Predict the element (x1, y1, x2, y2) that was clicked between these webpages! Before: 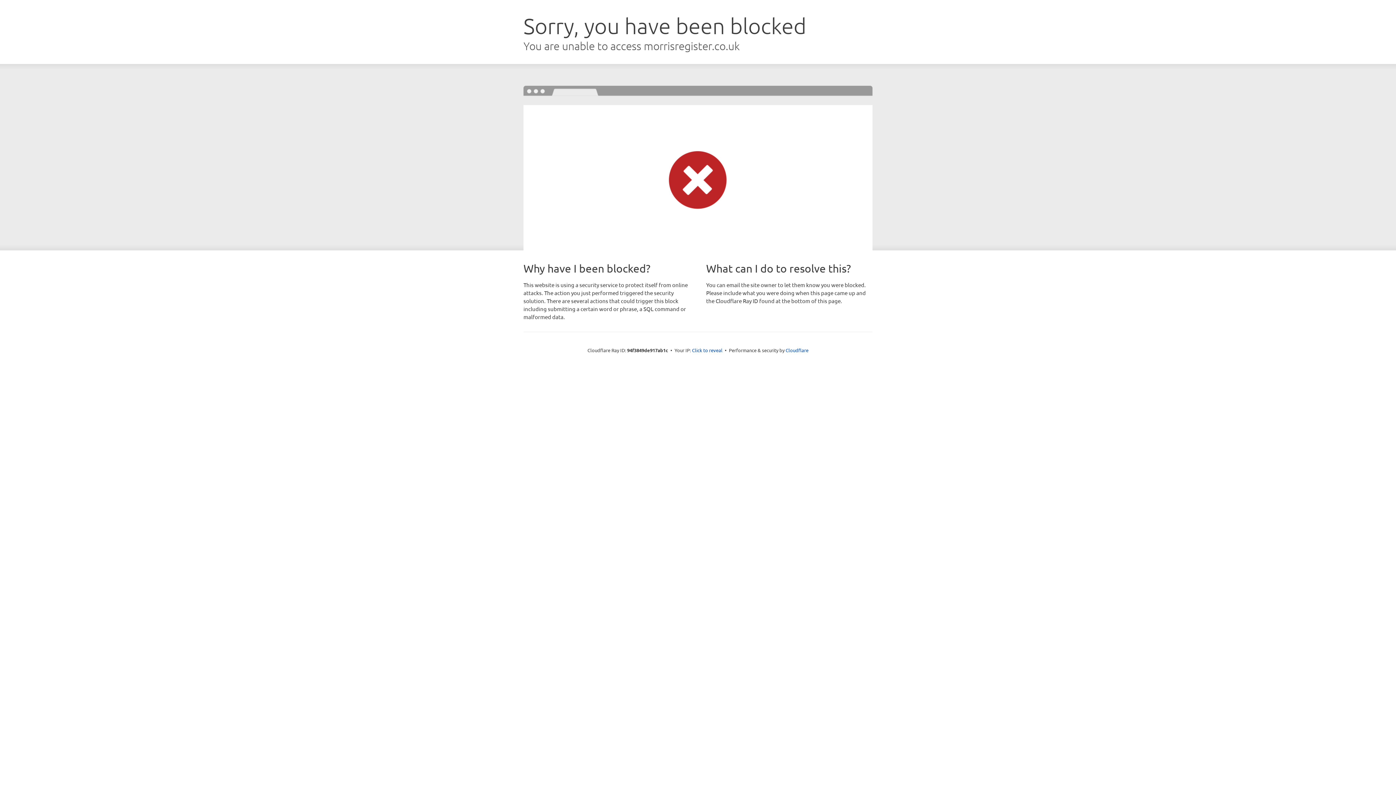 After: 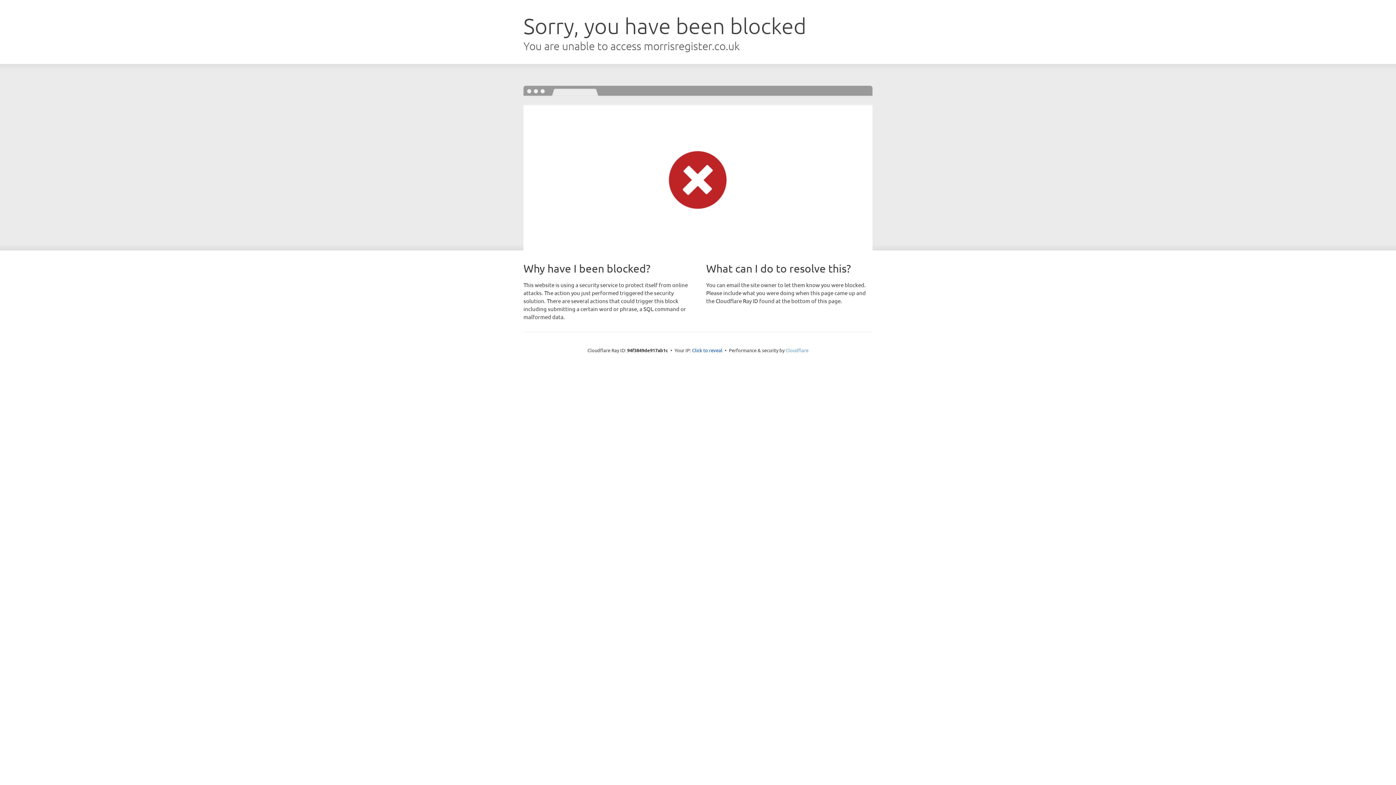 Action: label: Cloudflare bbox: (785, 347, 808, 353)